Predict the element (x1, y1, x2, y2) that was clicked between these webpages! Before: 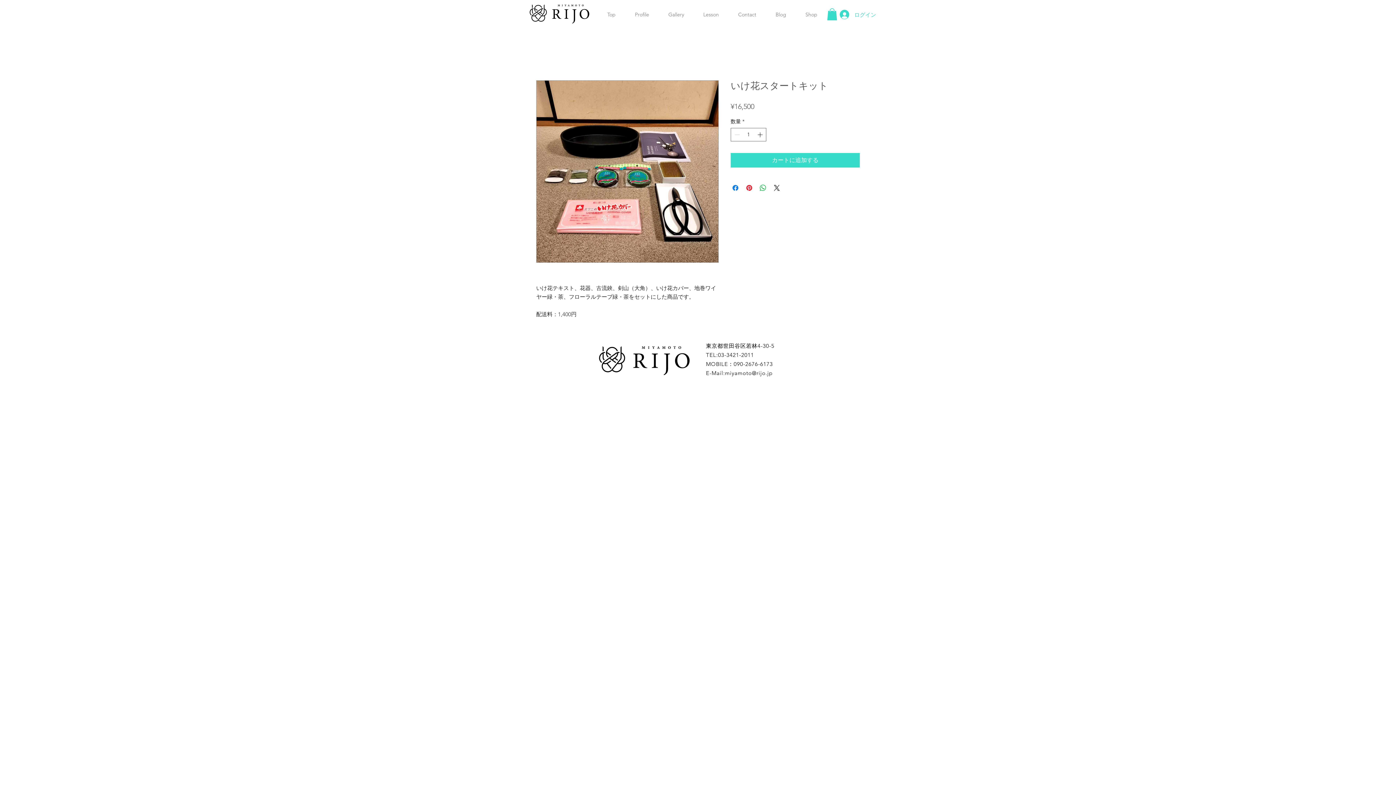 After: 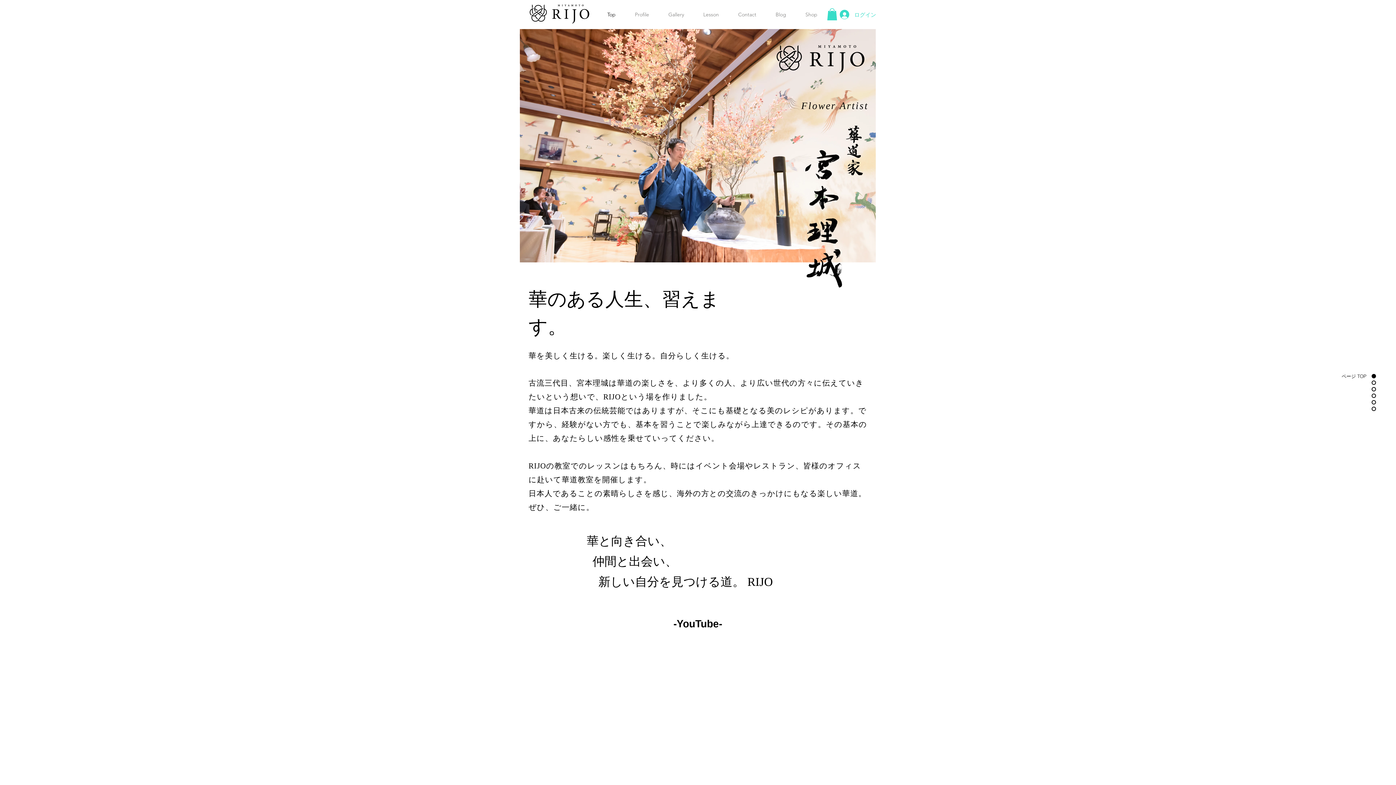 Action: bbox: (521, 2, 597, 26)